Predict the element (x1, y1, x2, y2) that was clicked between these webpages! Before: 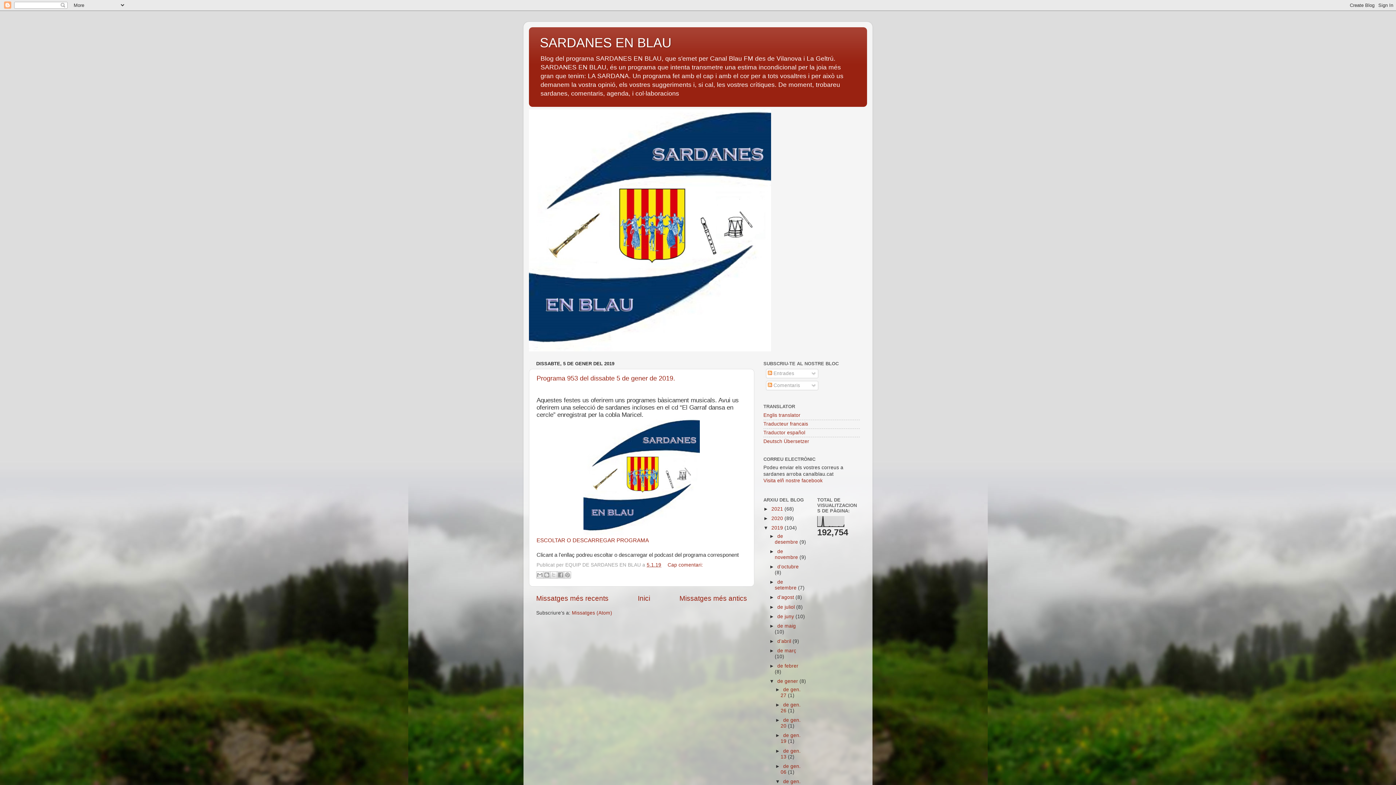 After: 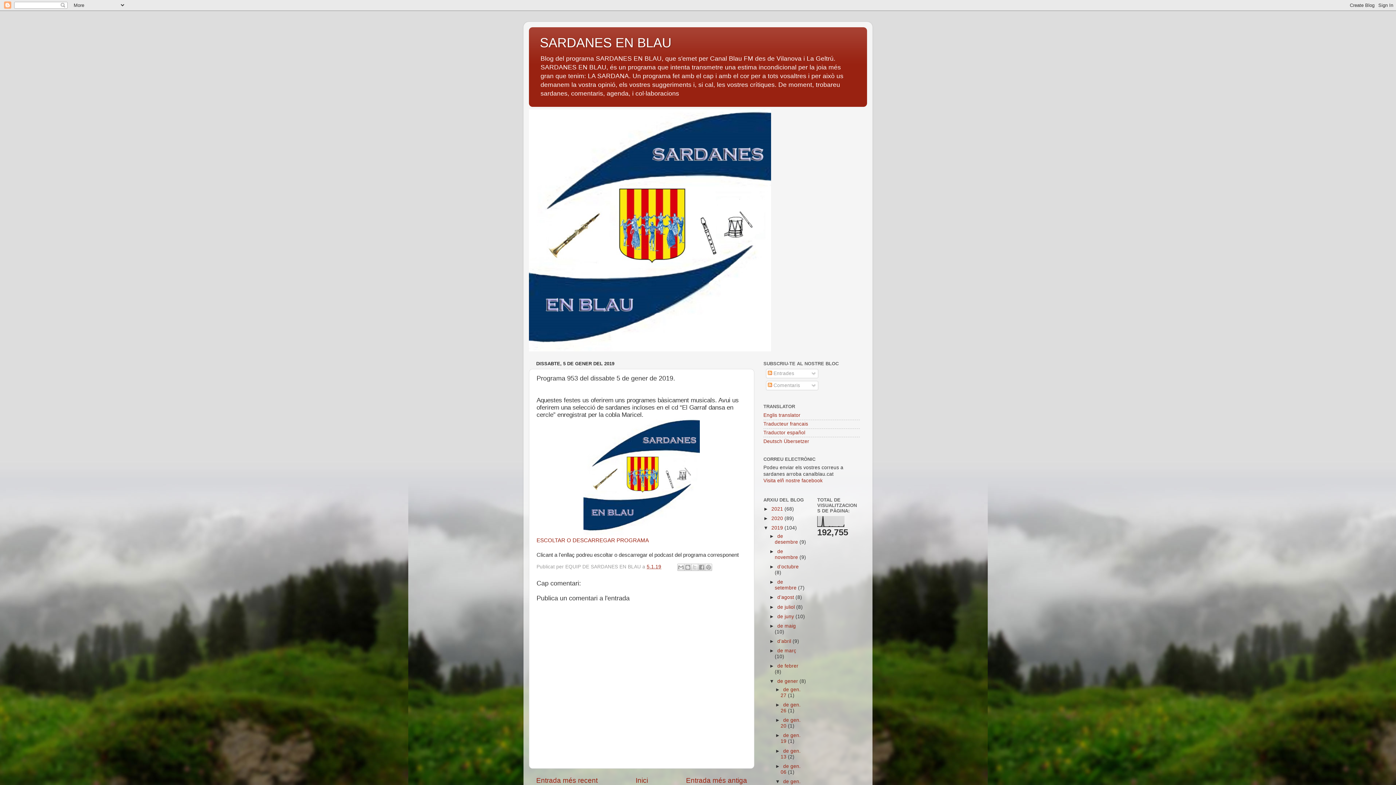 Action: label: 5.1.19 bbox: (646, 562, 661, 567)